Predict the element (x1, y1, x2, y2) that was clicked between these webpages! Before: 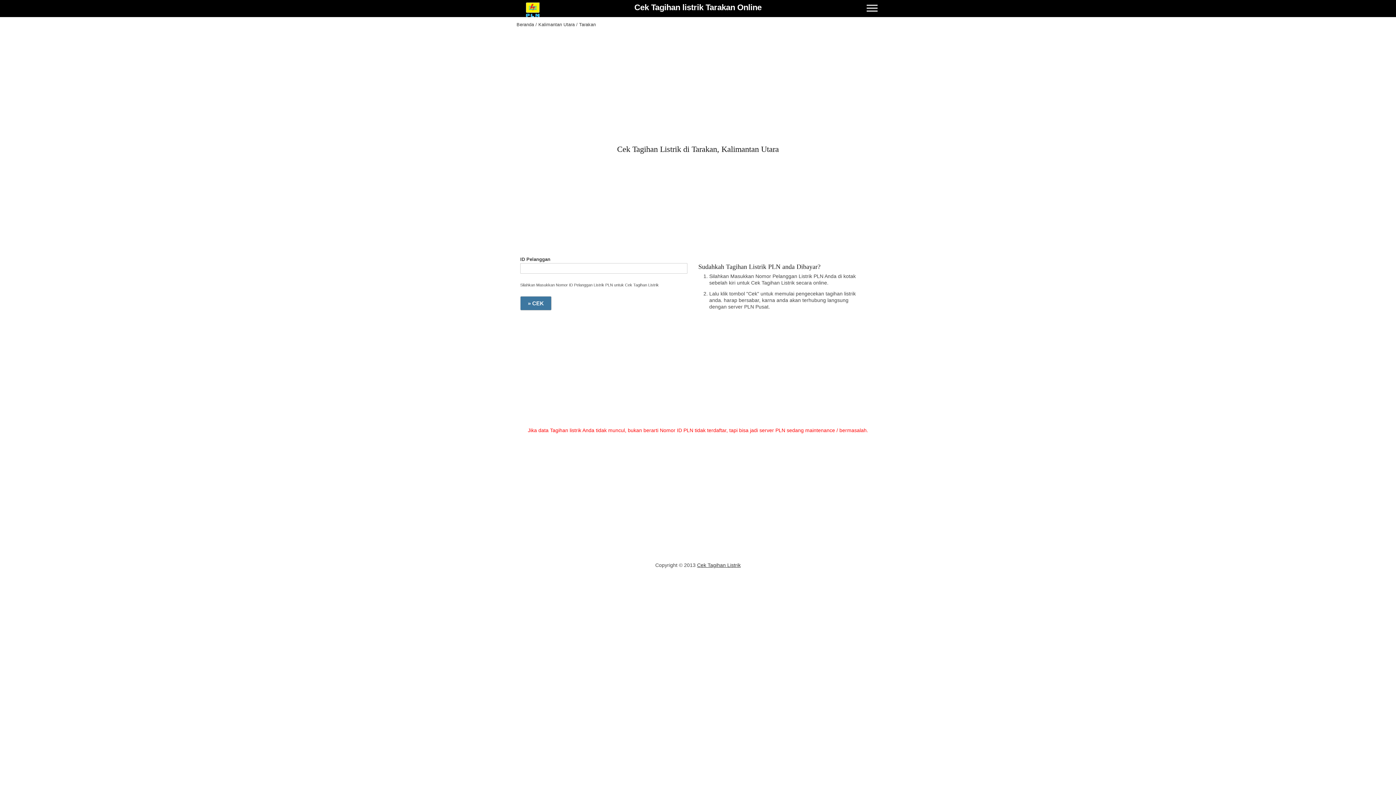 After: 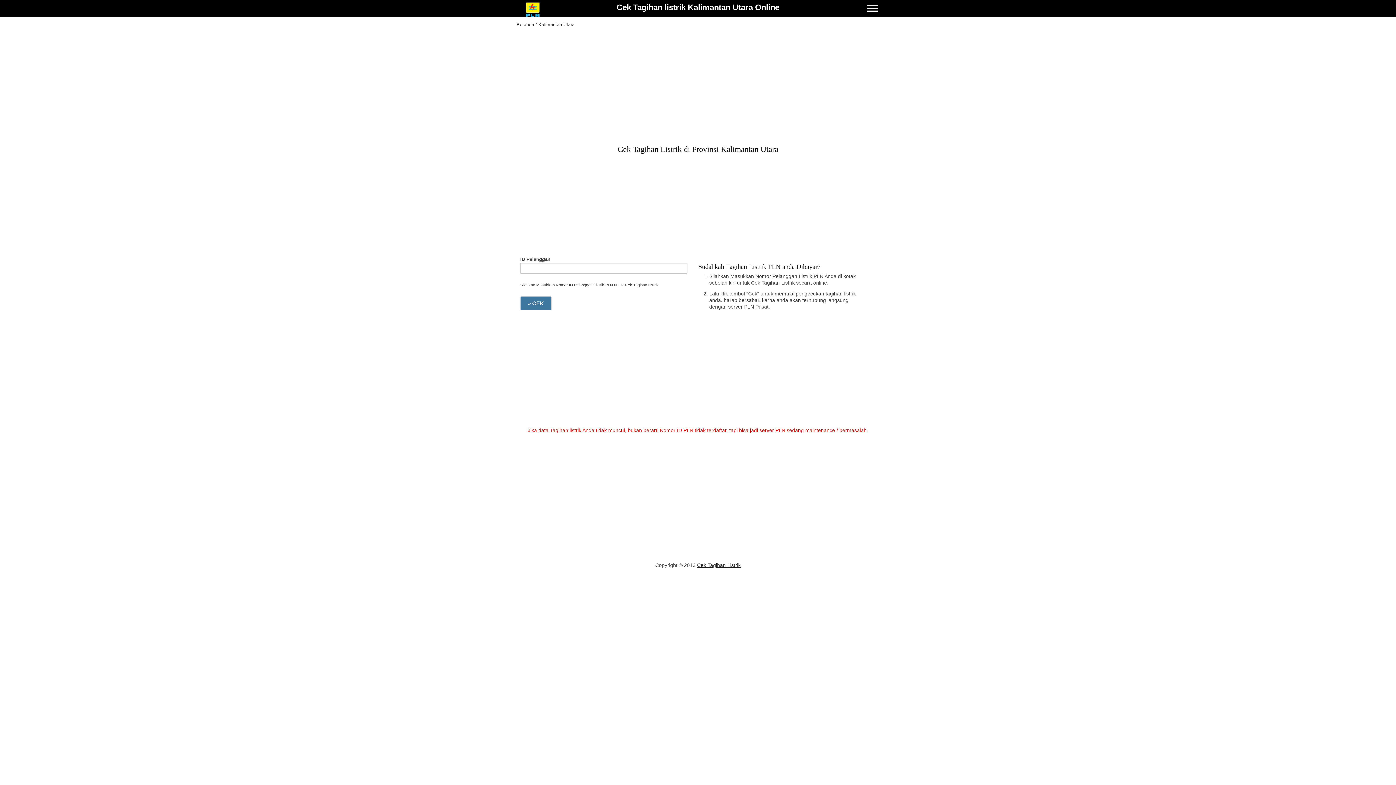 Action: bbox: (538, 22, 574, 27) label: Kalimantan Utara